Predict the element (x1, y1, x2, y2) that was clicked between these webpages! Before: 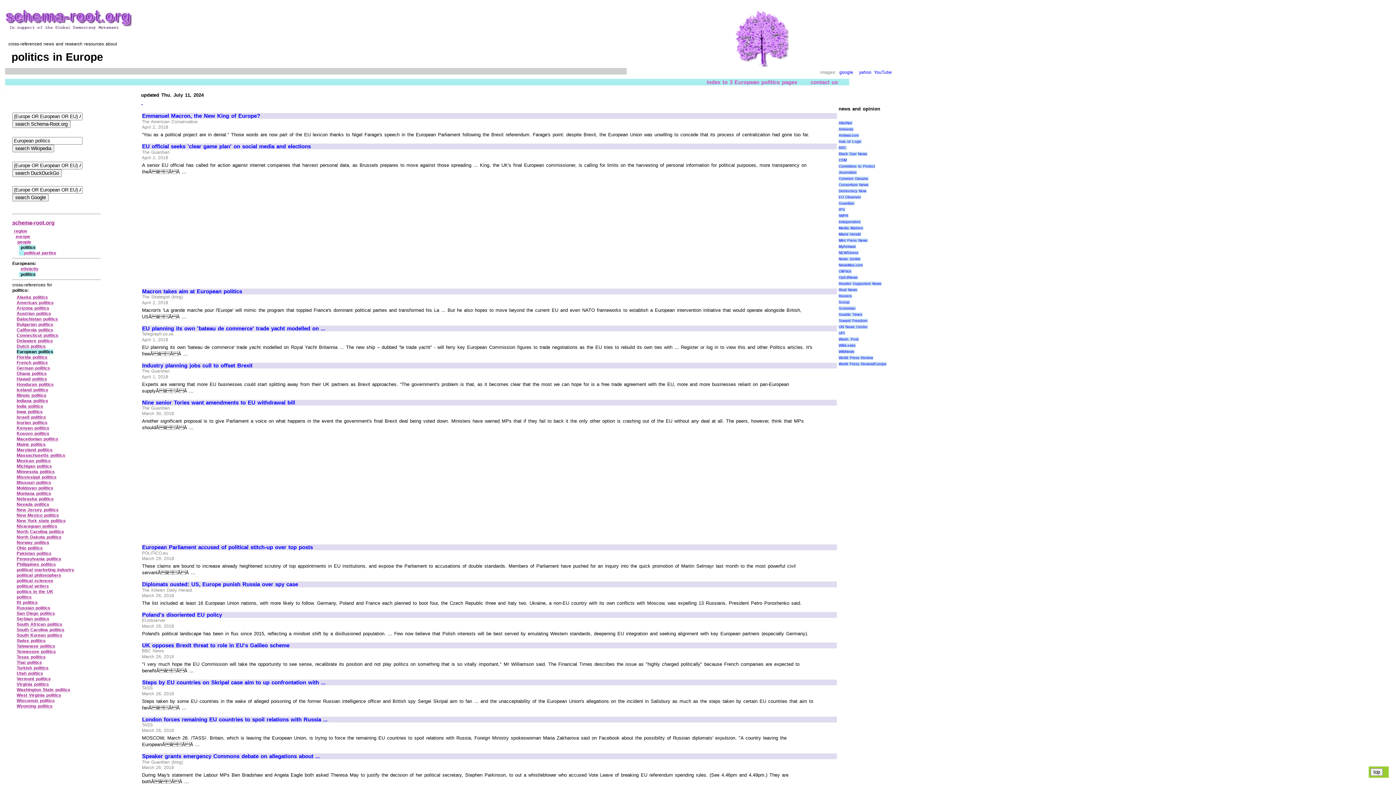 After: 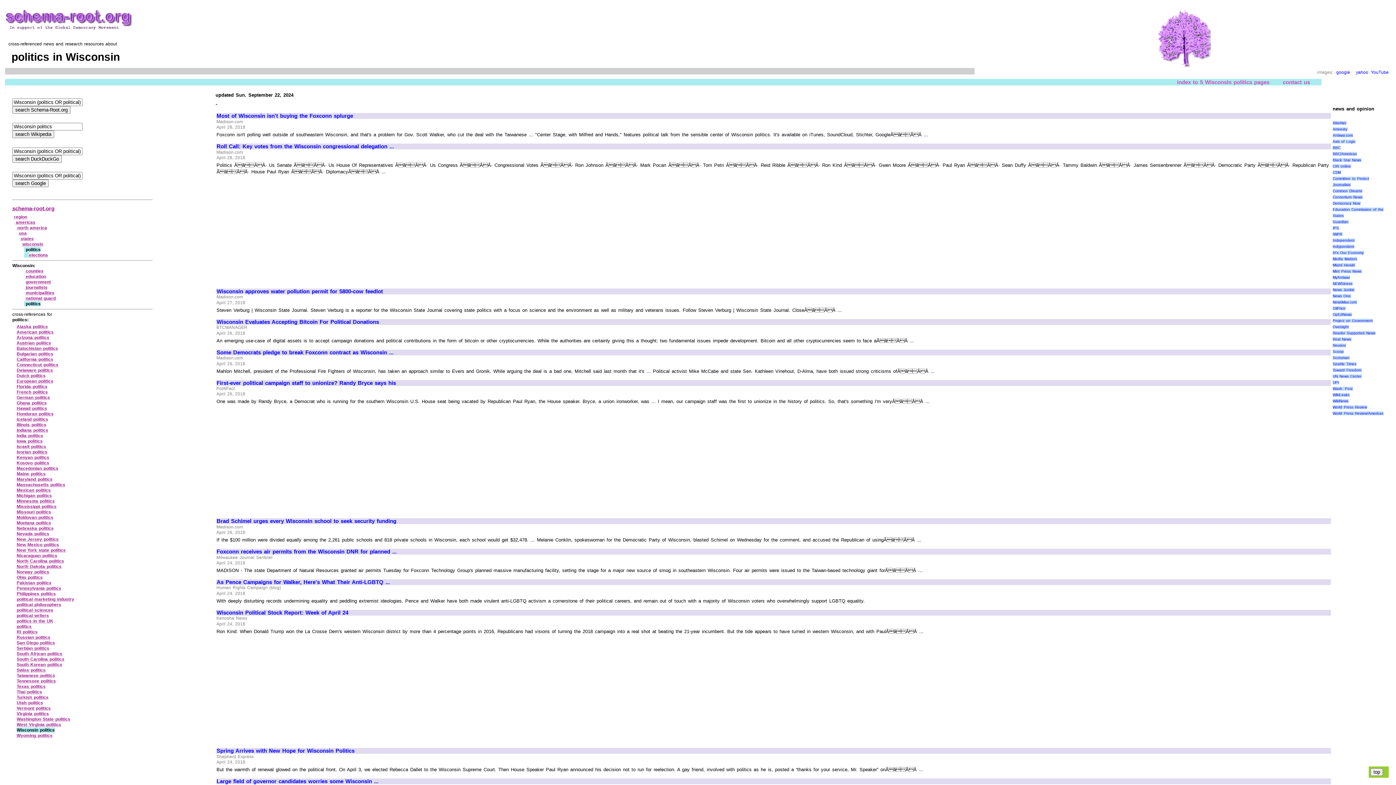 Action: bbox: (16, 698, 55, 703) label: Wisconsin politics